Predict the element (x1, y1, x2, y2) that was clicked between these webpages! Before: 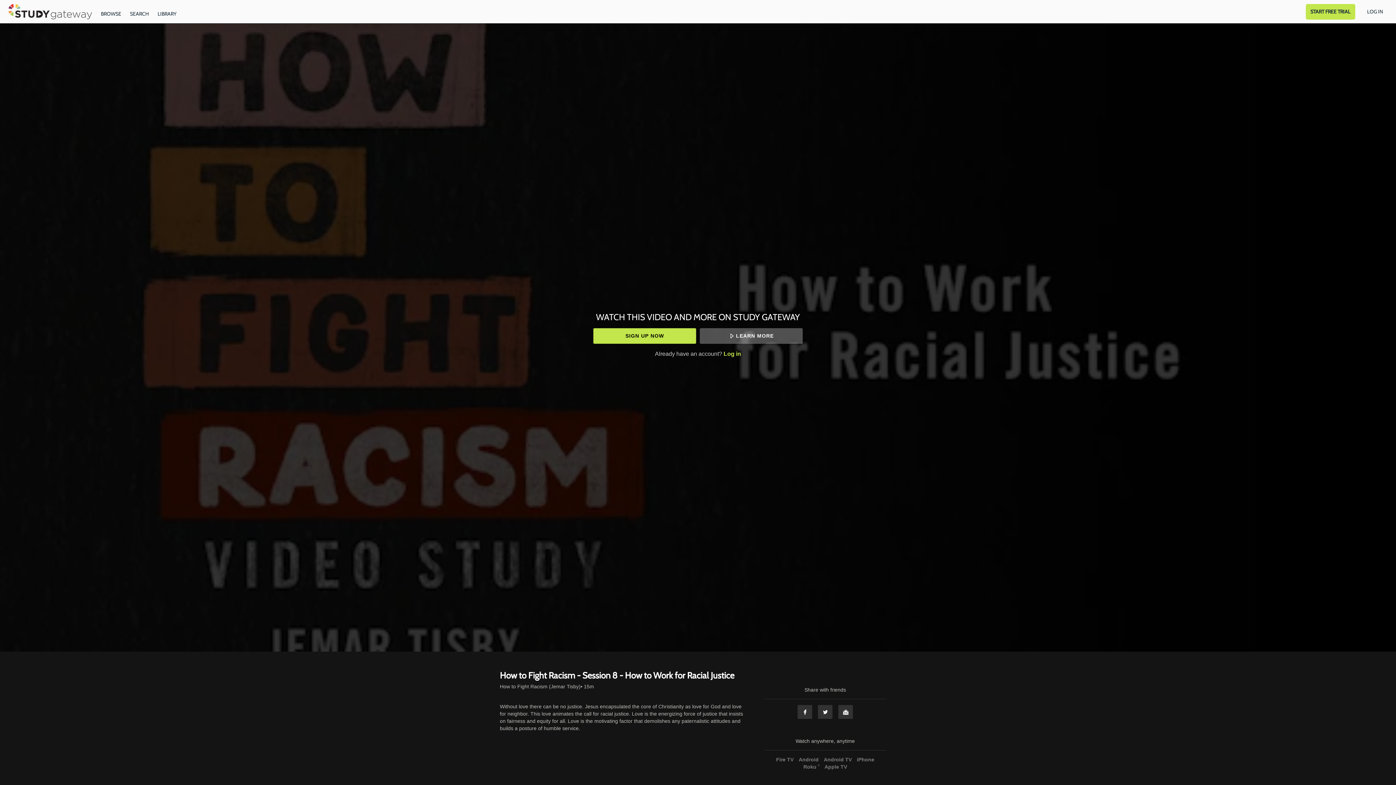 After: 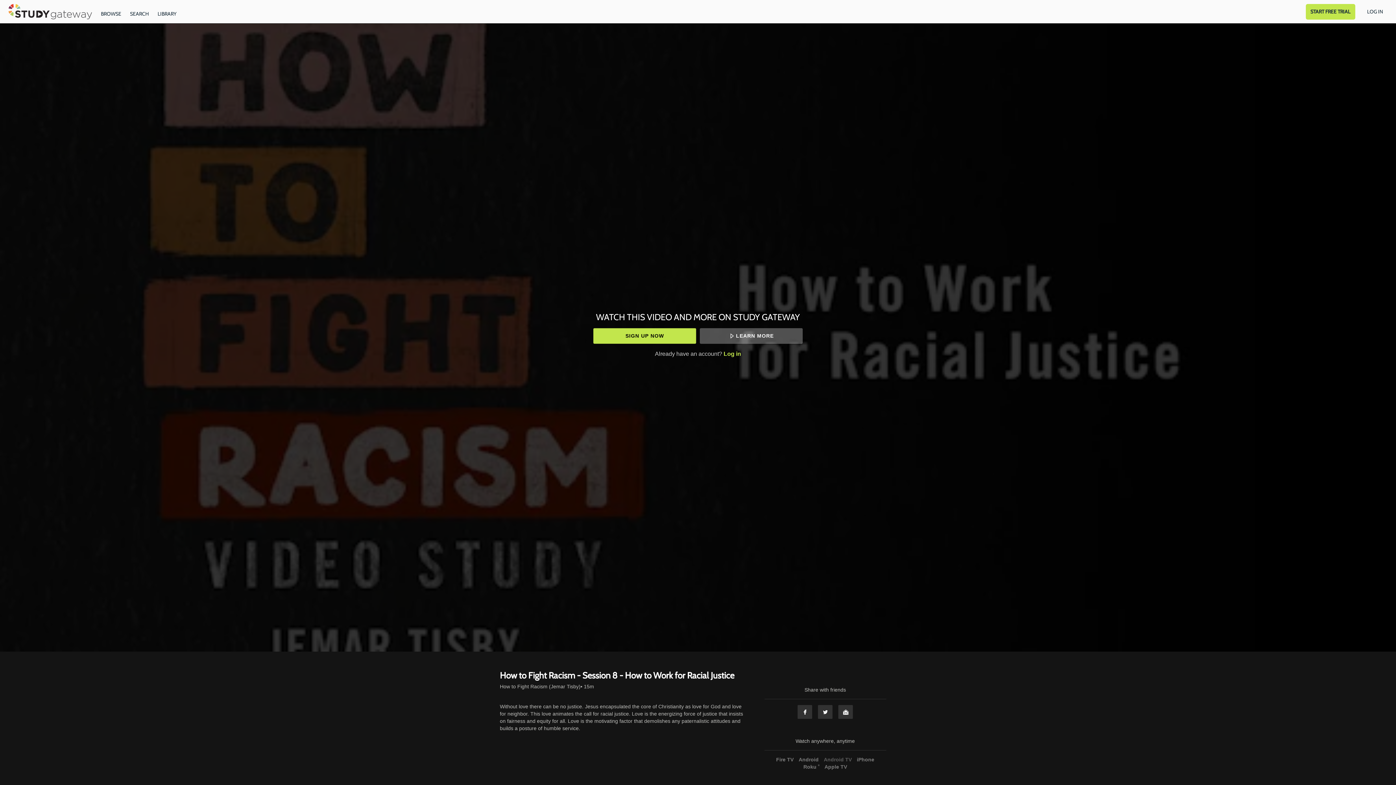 Action: bbox: (822, 757, 853, 762) label: Android TV